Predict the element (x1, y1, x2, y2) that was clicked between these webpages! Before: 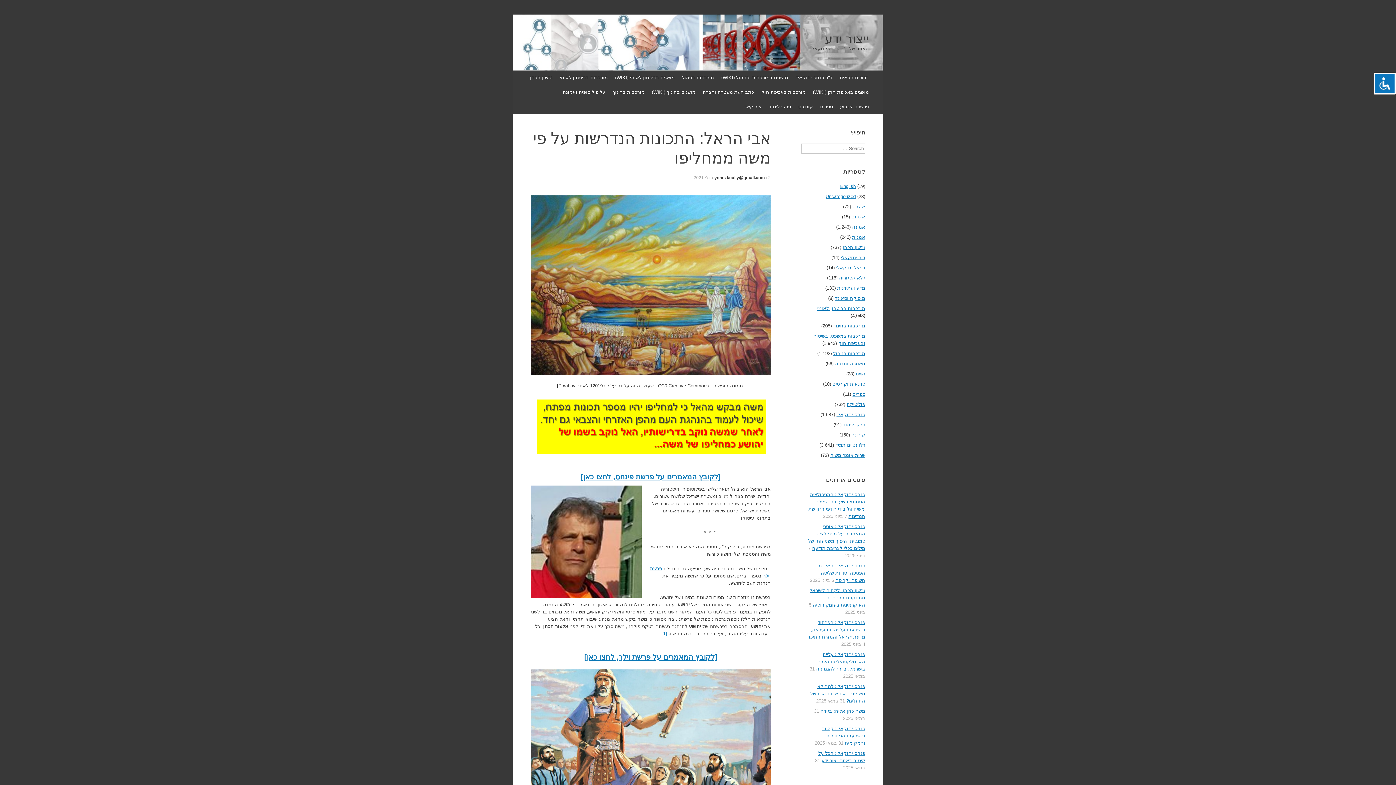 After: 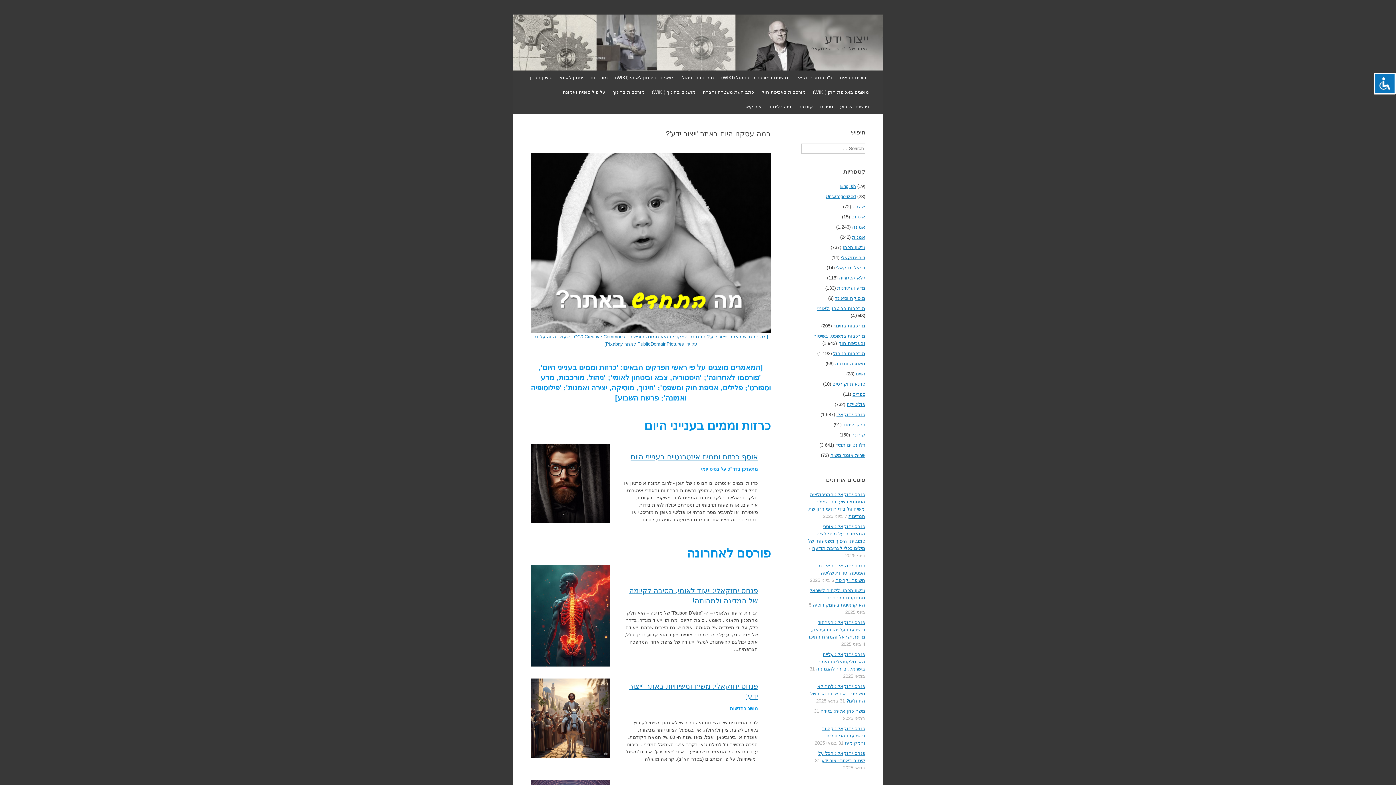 Action: bbox: (527, 32, 869, 45) label: ייצור ידע